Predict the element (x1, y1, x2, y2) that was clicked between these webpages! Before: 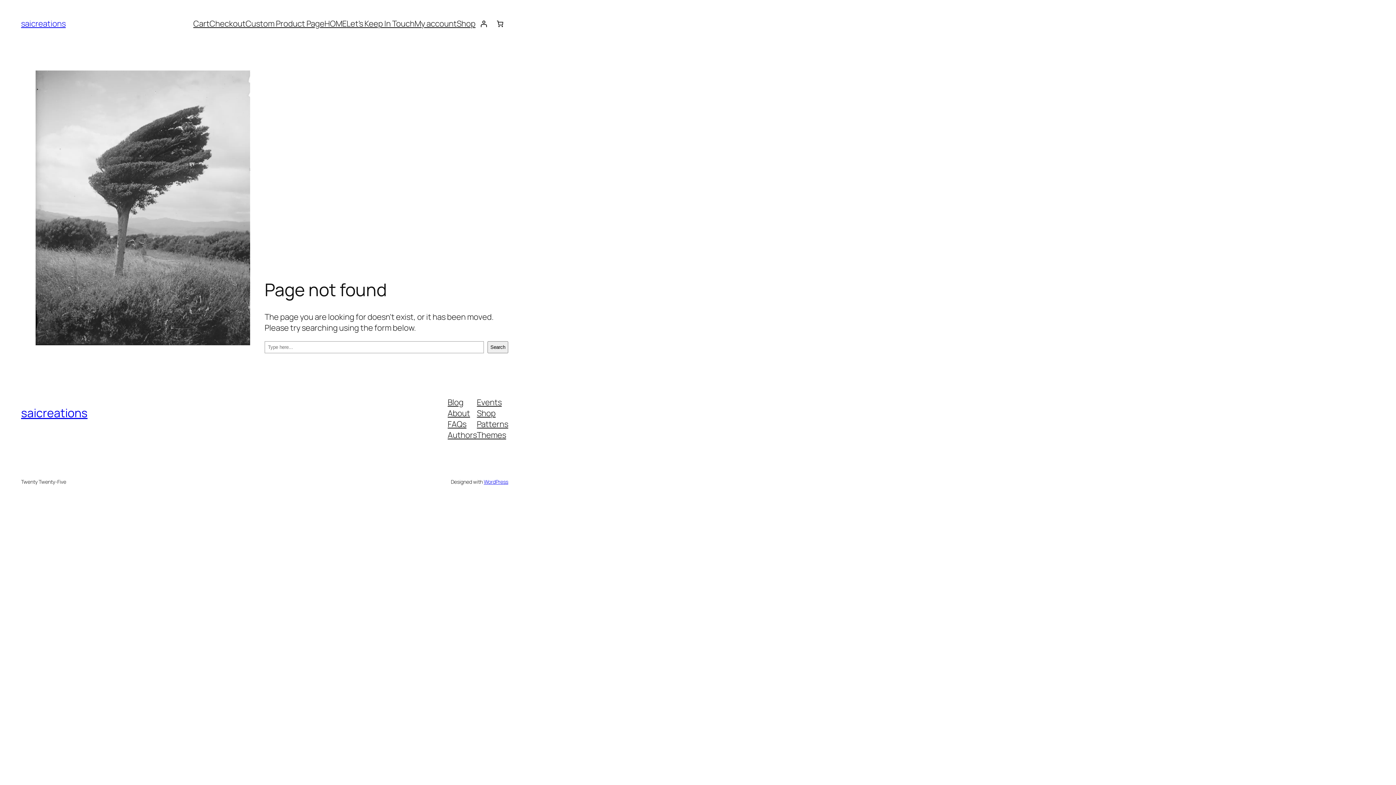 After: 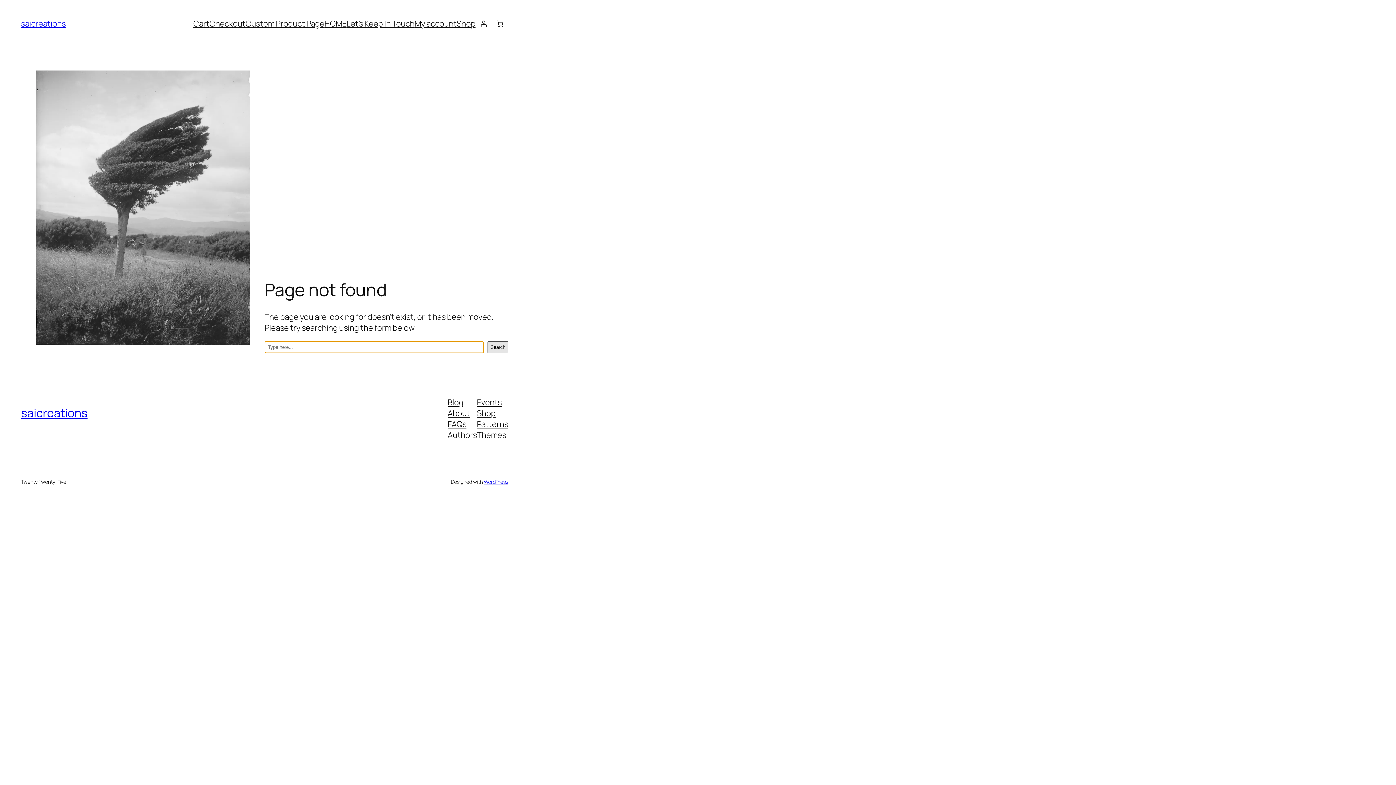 Action: label: Search bbox: (487, 341, 508, 353)